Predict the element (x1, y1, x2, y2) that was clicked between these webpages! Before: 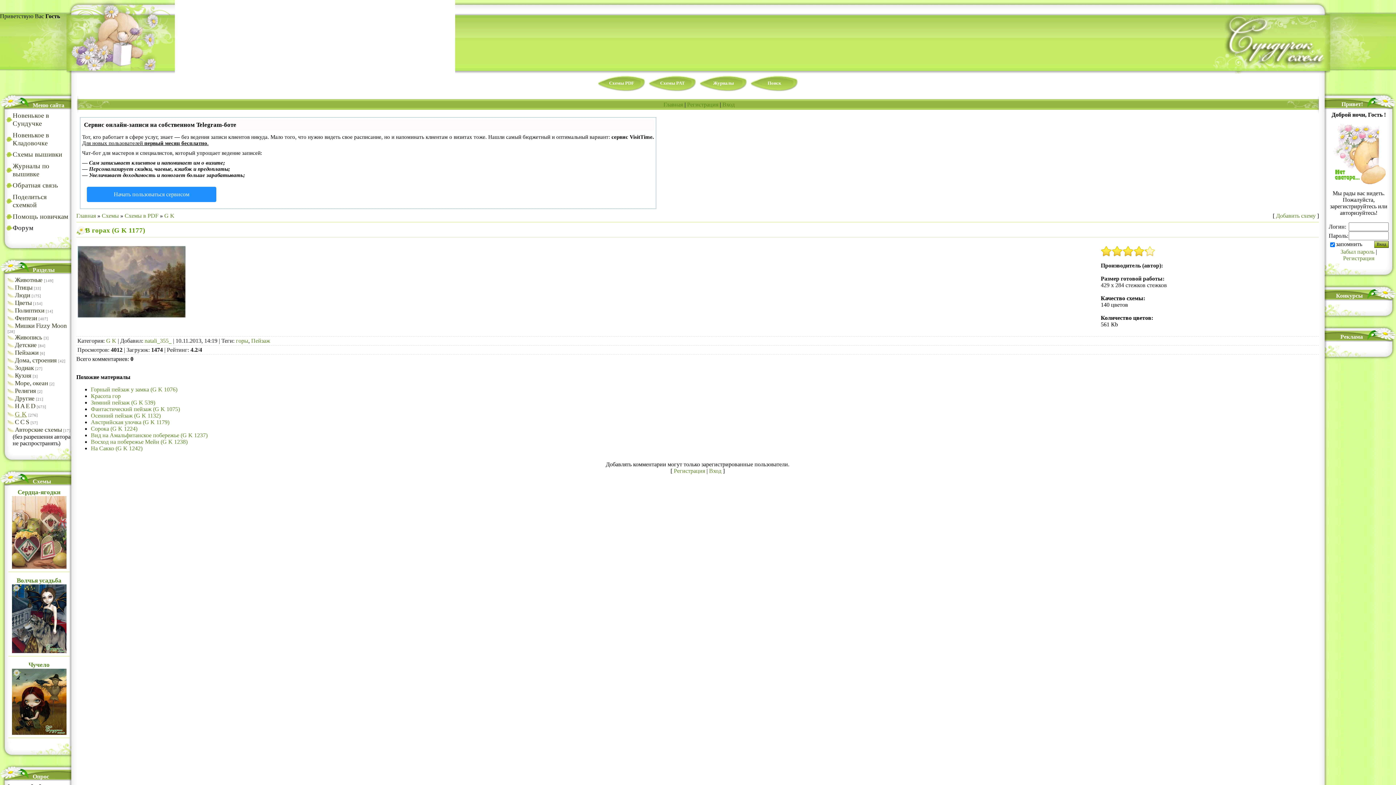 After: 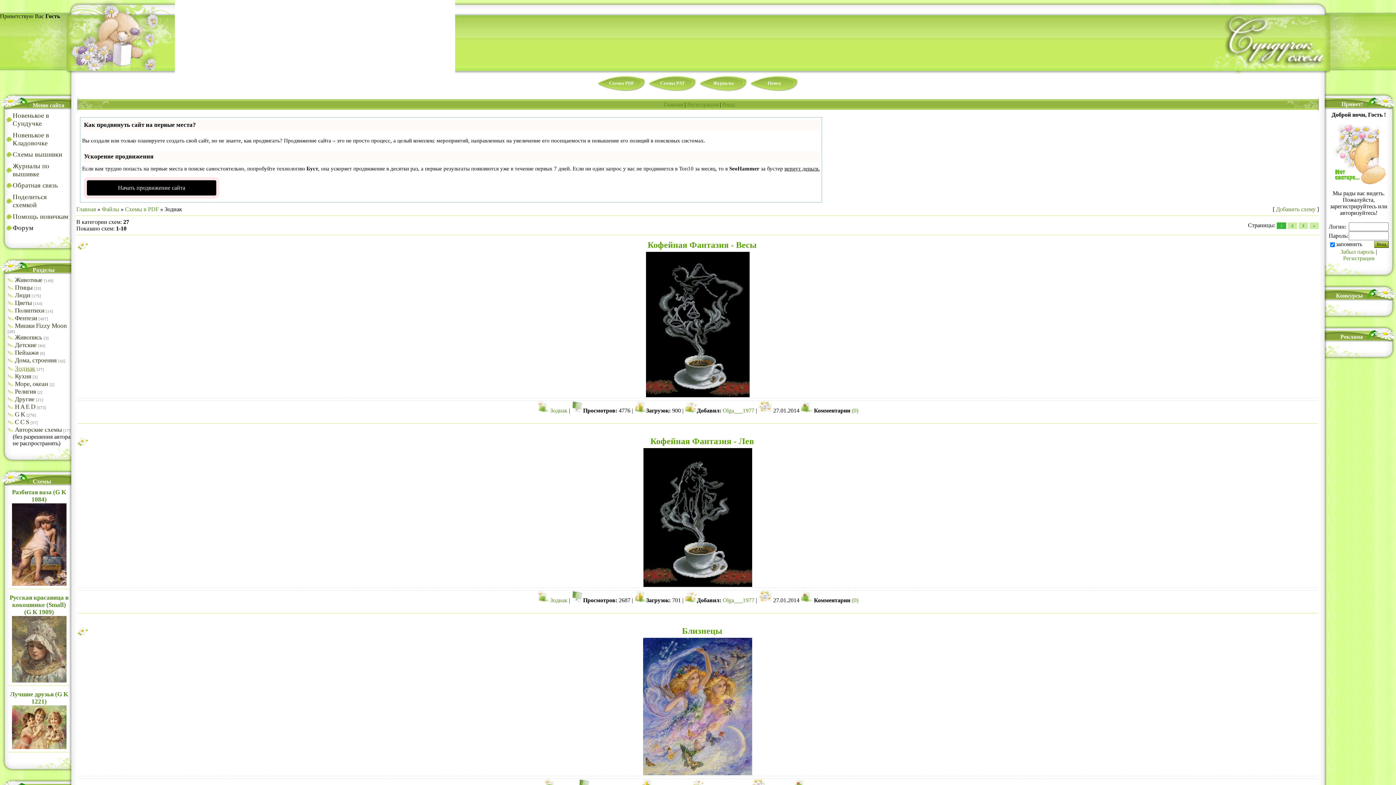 Action: label: Зодиак bbox: (7, 364, 33, 371)